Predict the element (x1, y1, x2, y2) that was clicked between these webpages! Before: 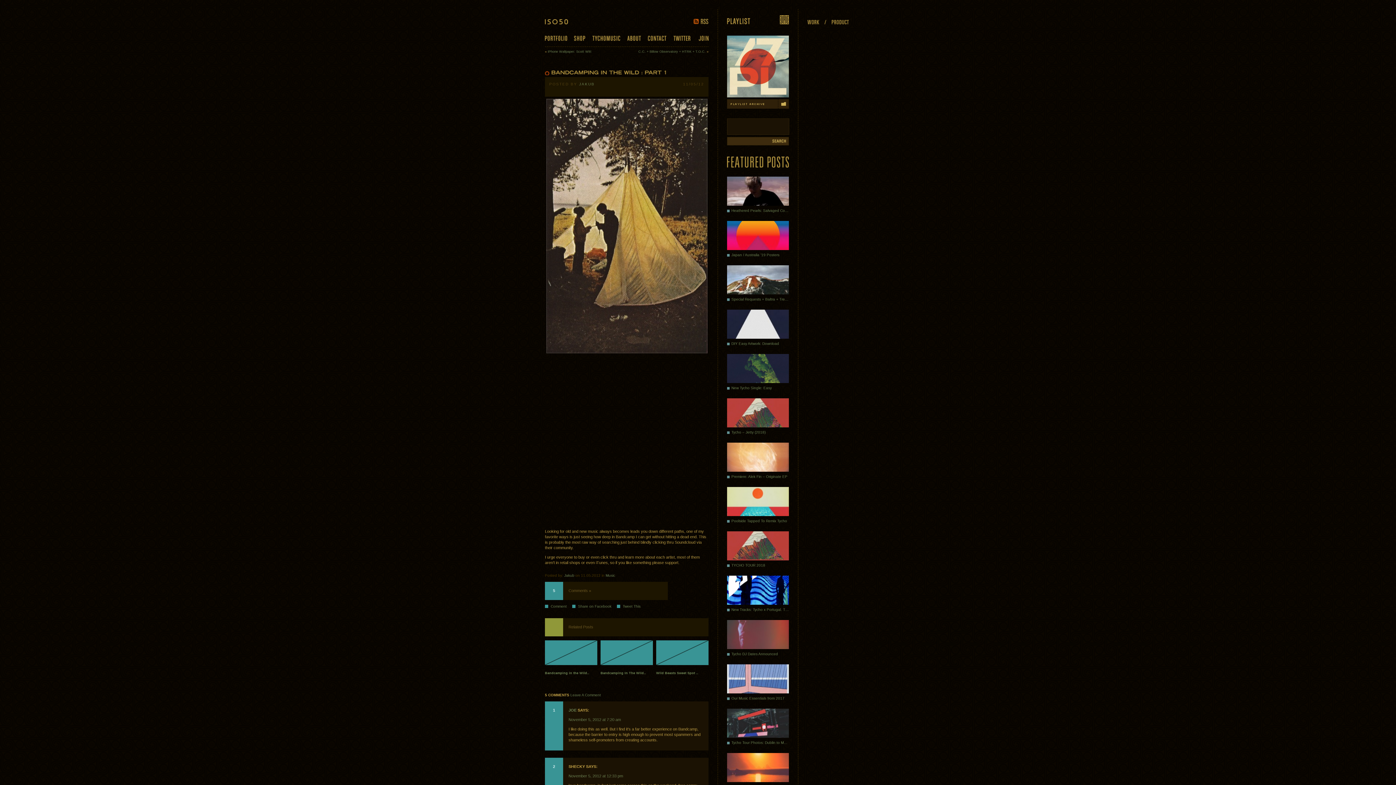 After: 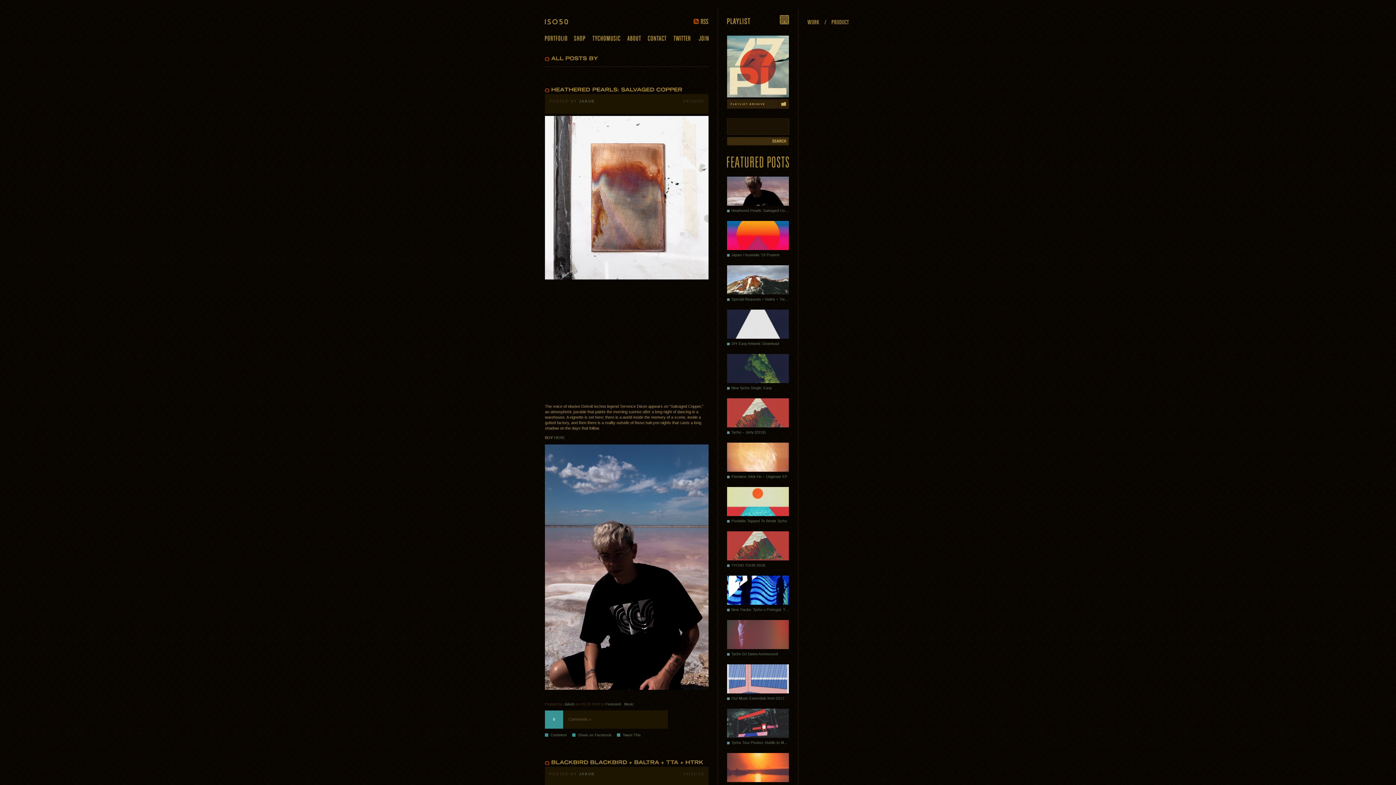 Action: bbox: (579, 82, 594, 86) label: JAKUB